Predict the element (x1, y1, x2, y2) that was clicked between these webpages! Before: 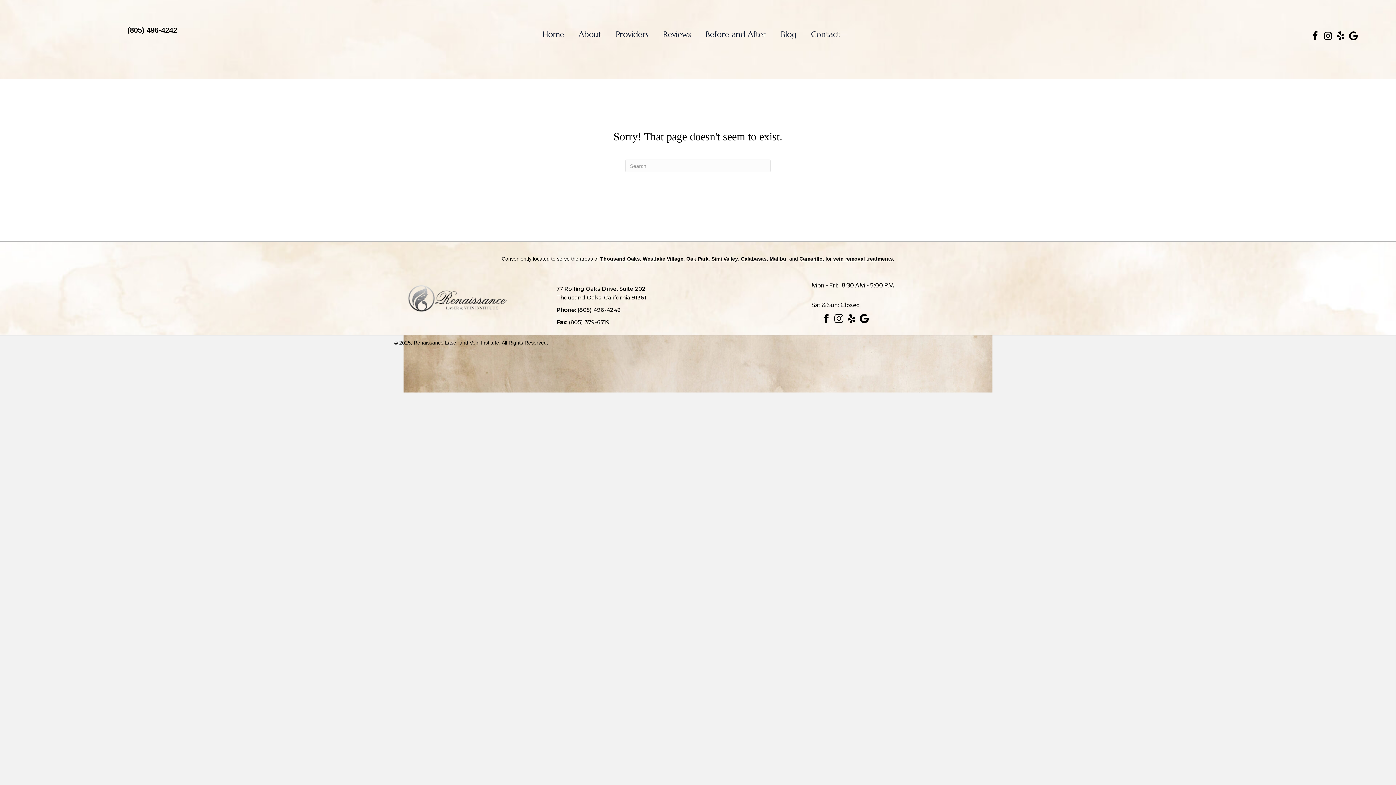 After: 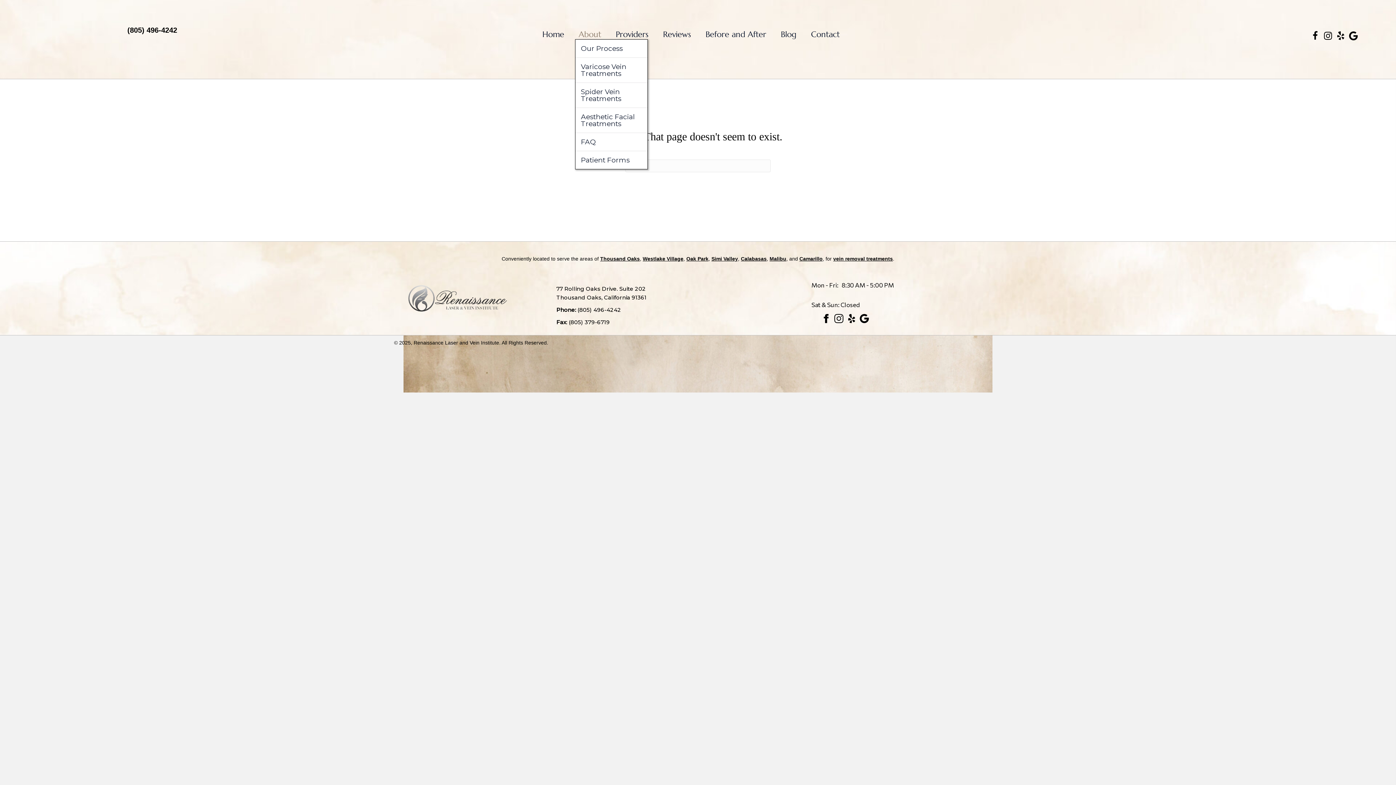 Action: bbox: (575, 30, 605, 39) label: About